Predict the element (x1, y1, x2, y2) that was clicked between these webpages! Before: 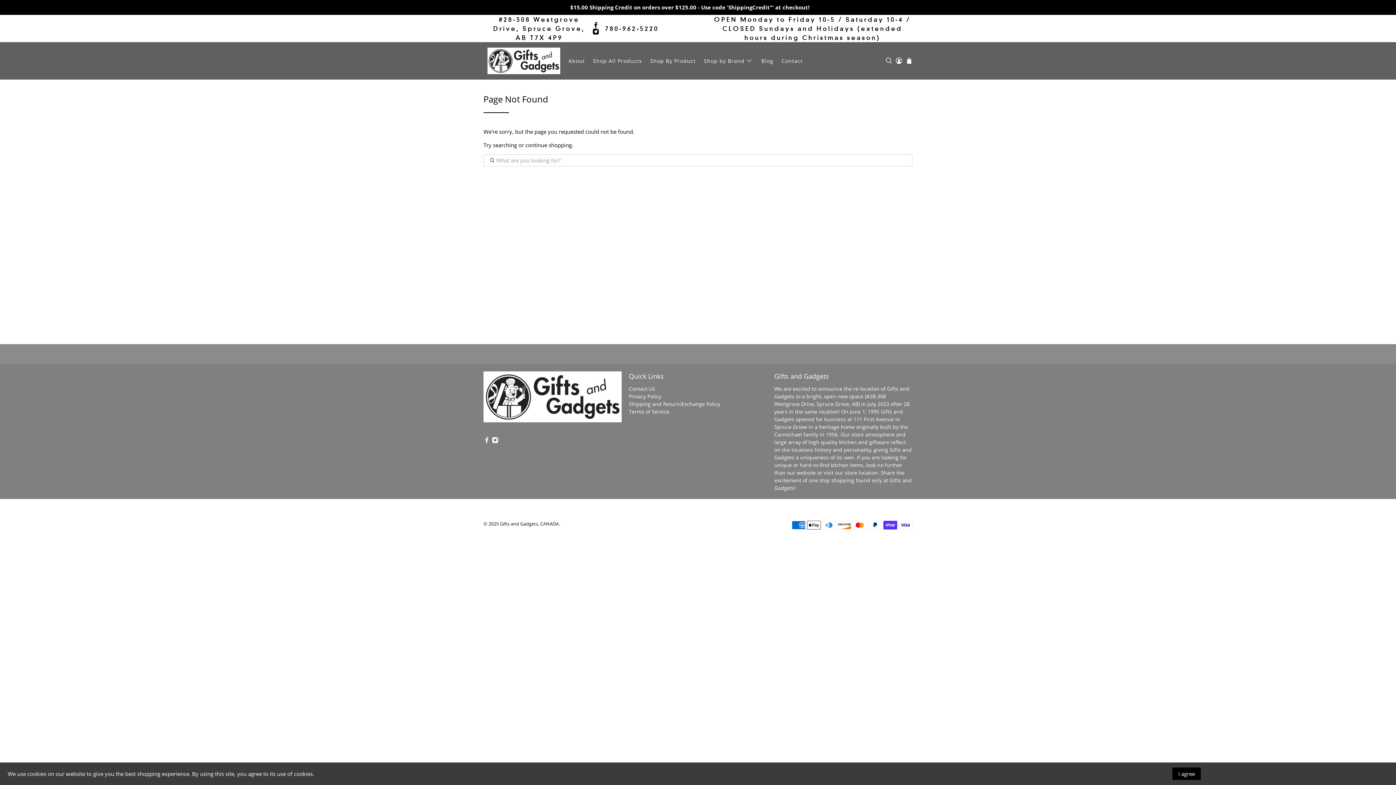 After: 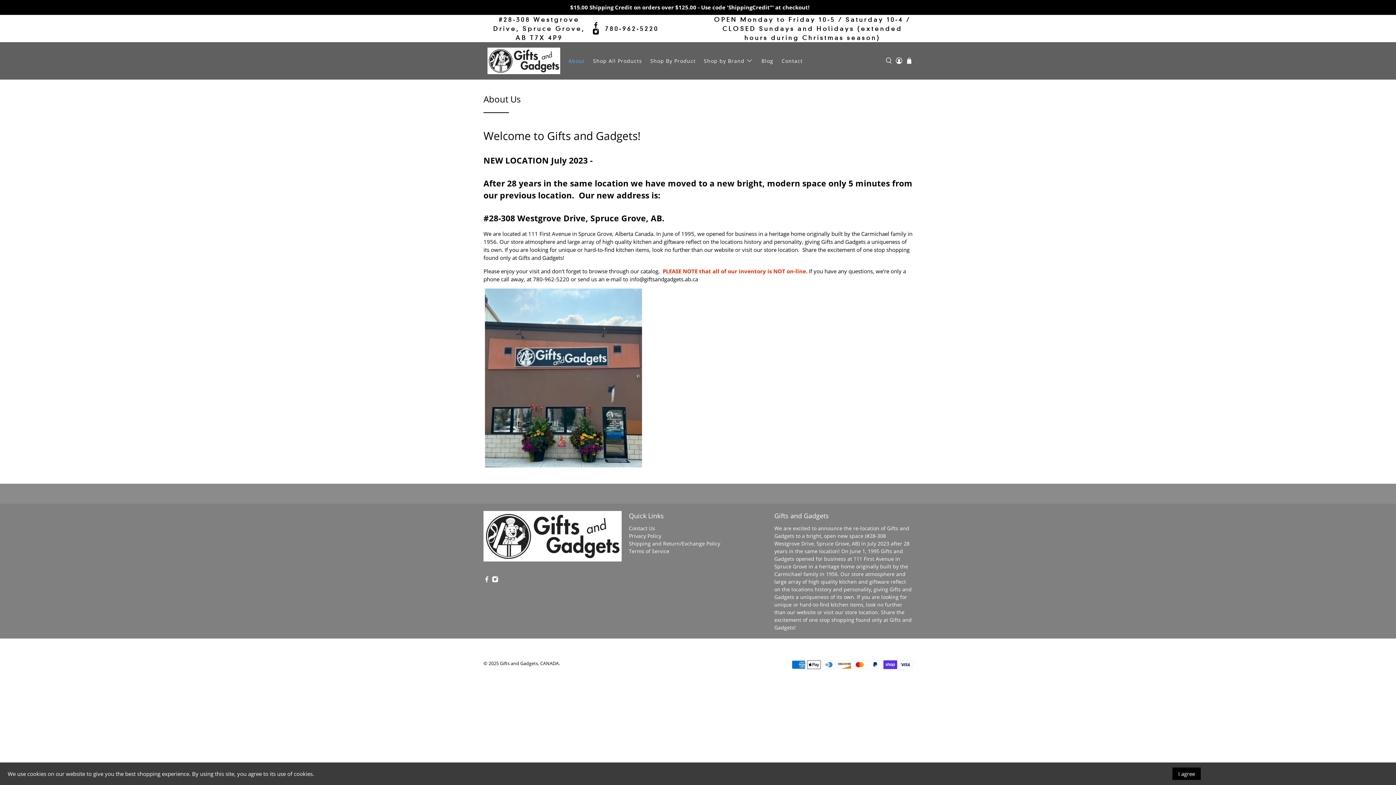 Action: label: About bbox: (564, 51, 589, 70)